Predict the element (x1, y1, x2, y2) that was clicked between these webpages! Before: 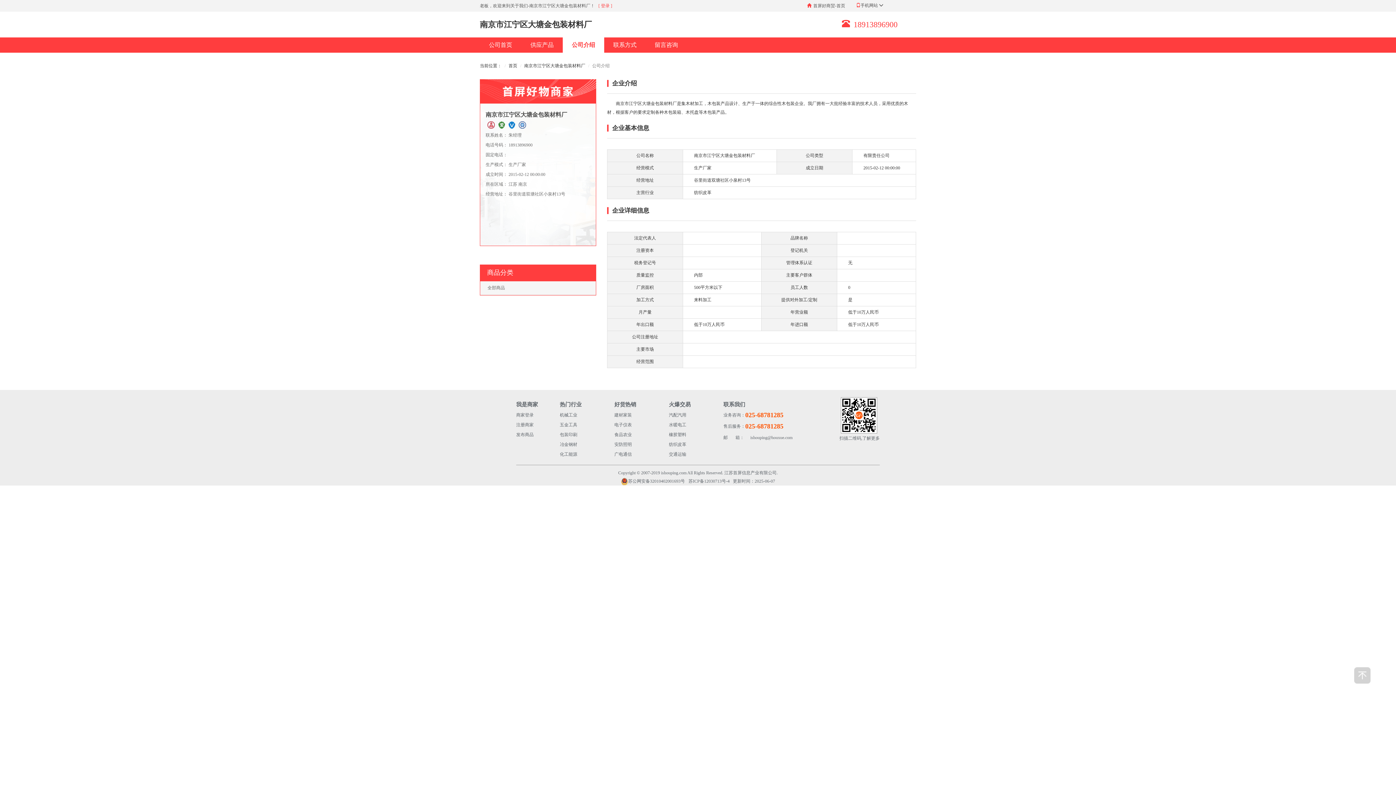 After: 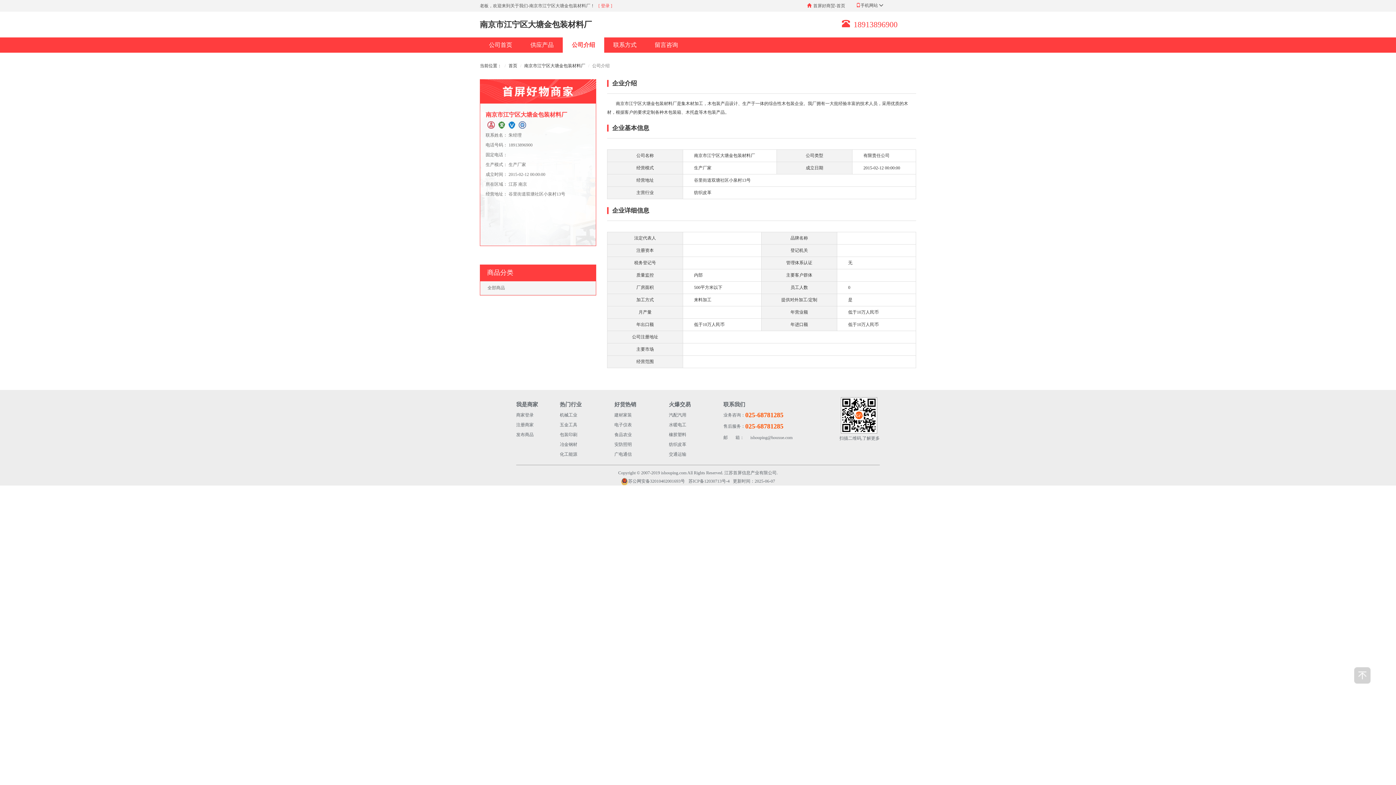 Action: label: 南京市江宁区大塘金包装材料厂 bbox: (485, 110, 590, 118)